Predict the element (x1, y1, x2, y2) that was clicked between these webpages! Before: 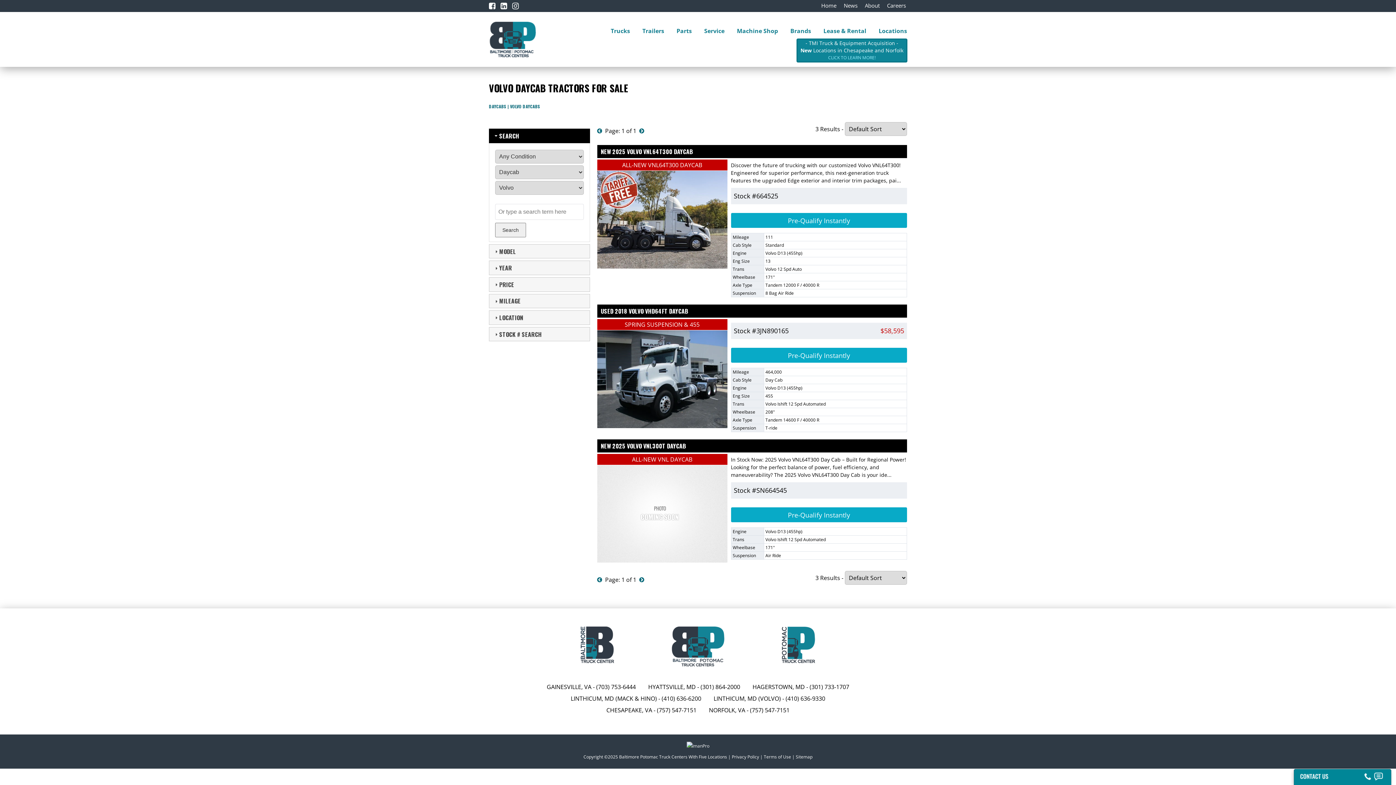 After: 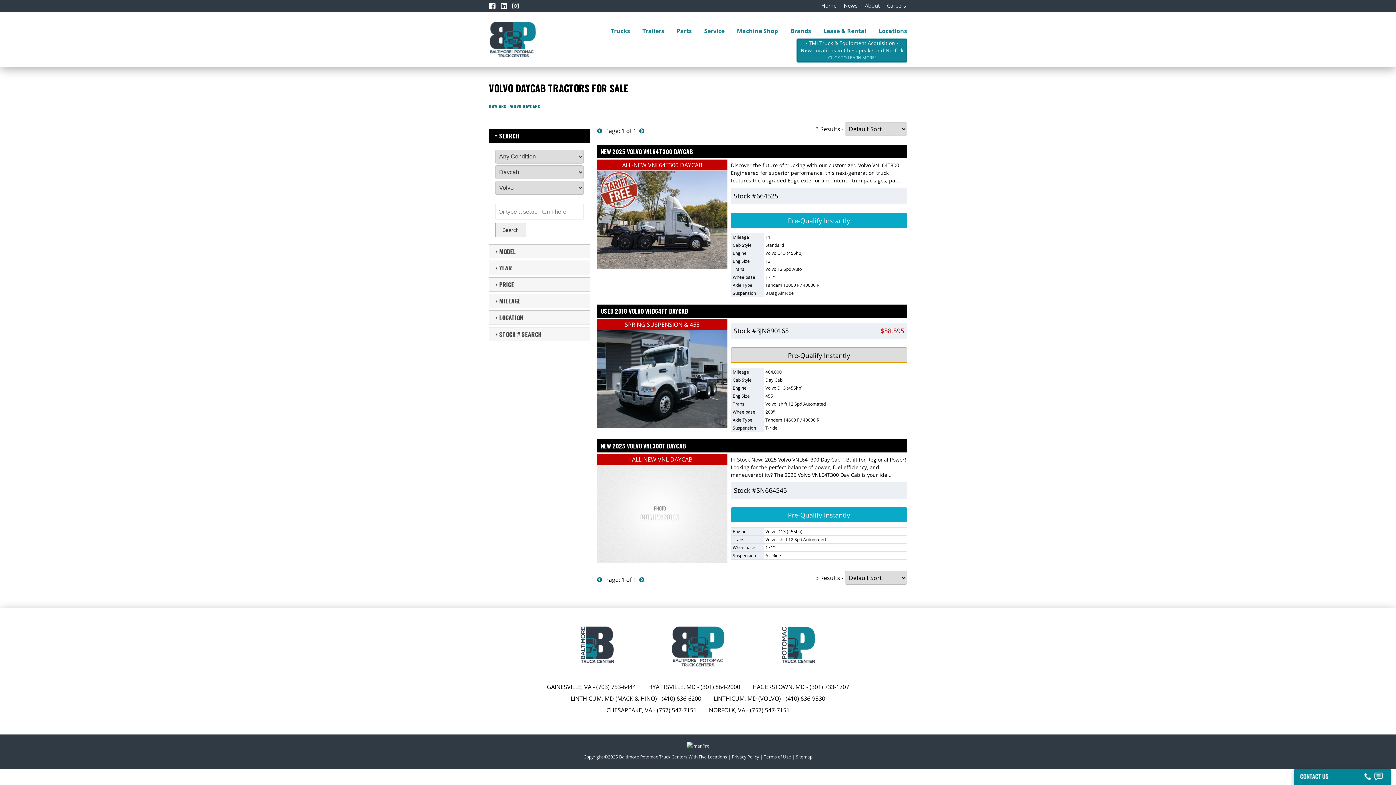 Action: label: Pre-Qualify Instantly bbox: (731, 348, 907, 363)